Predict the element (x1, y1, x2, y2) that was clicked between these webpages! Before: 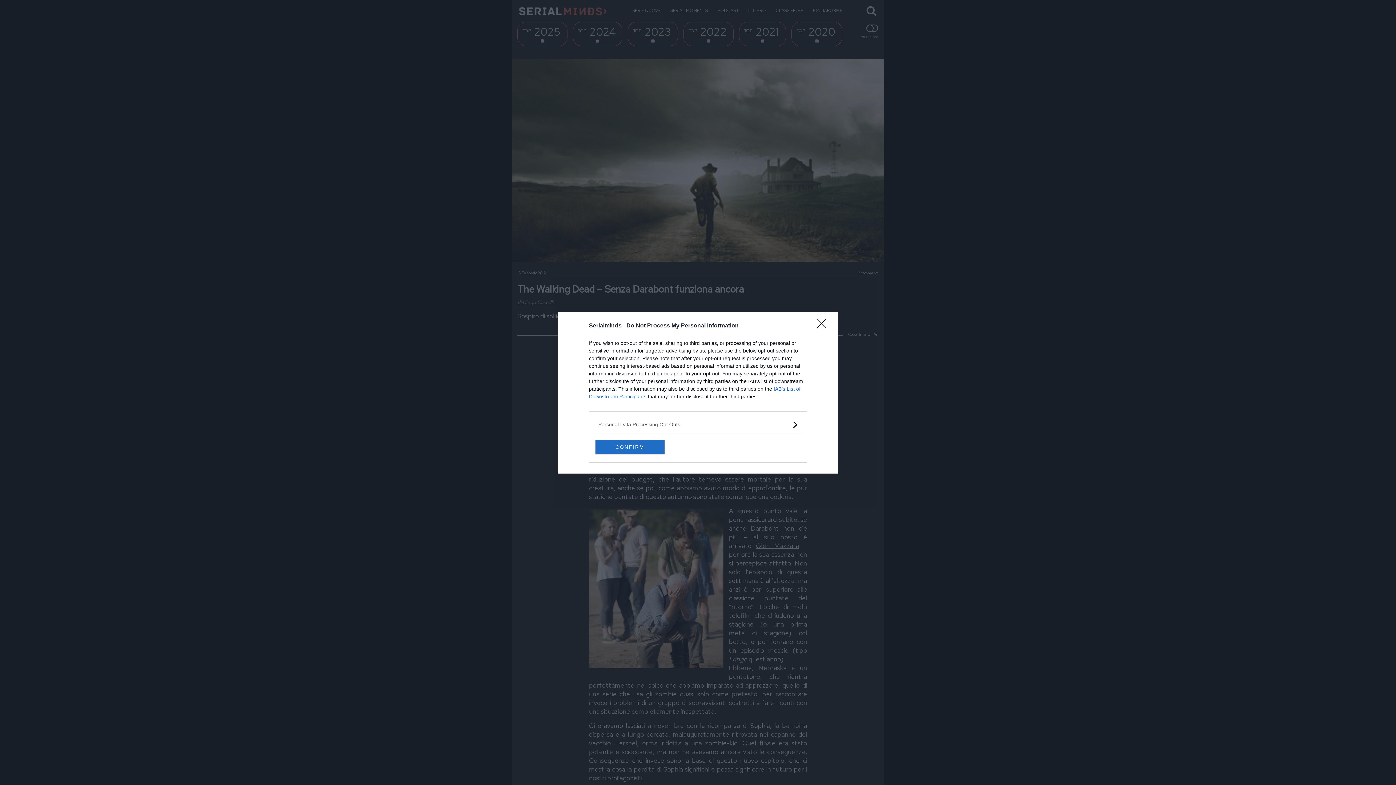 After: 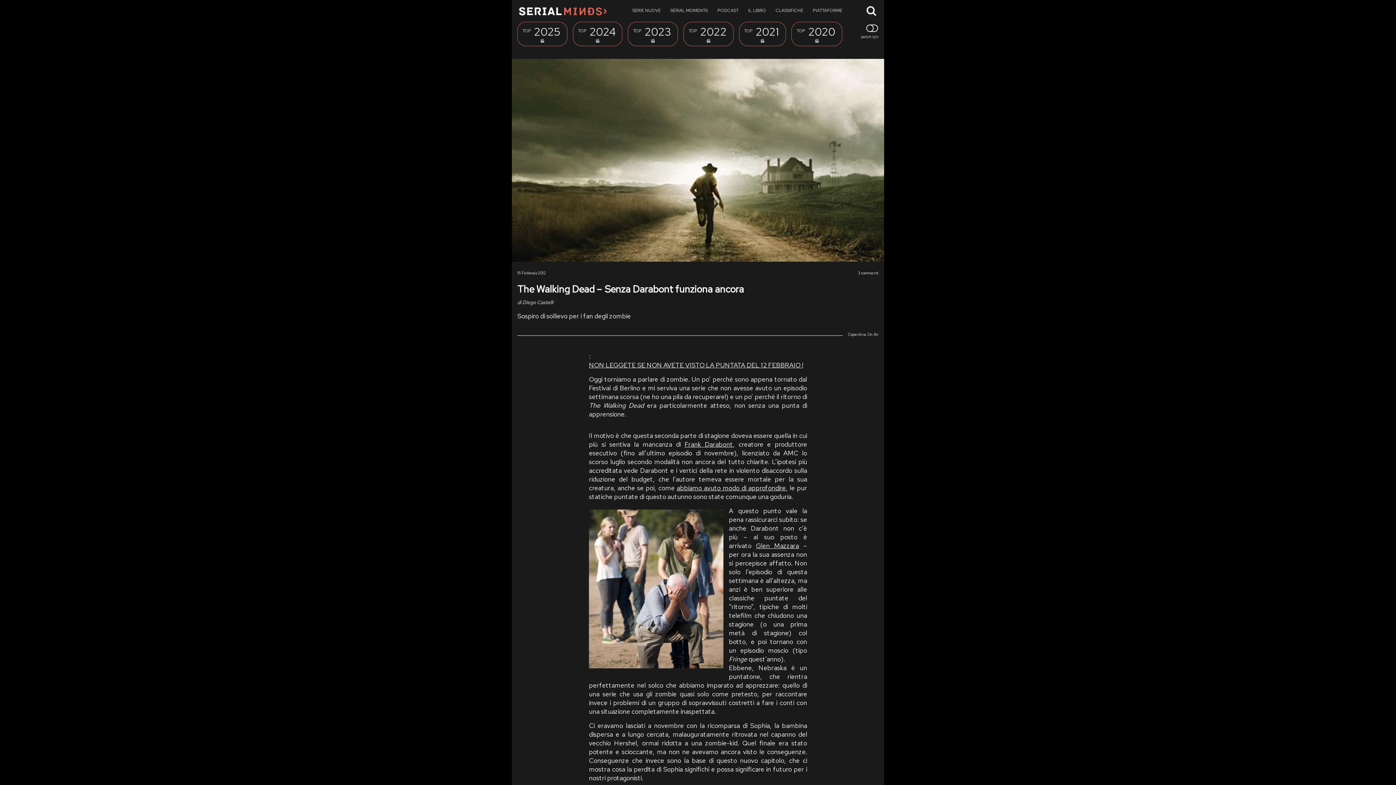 Action: bbox: (595, 439, 664, 454) label: CONFIRM